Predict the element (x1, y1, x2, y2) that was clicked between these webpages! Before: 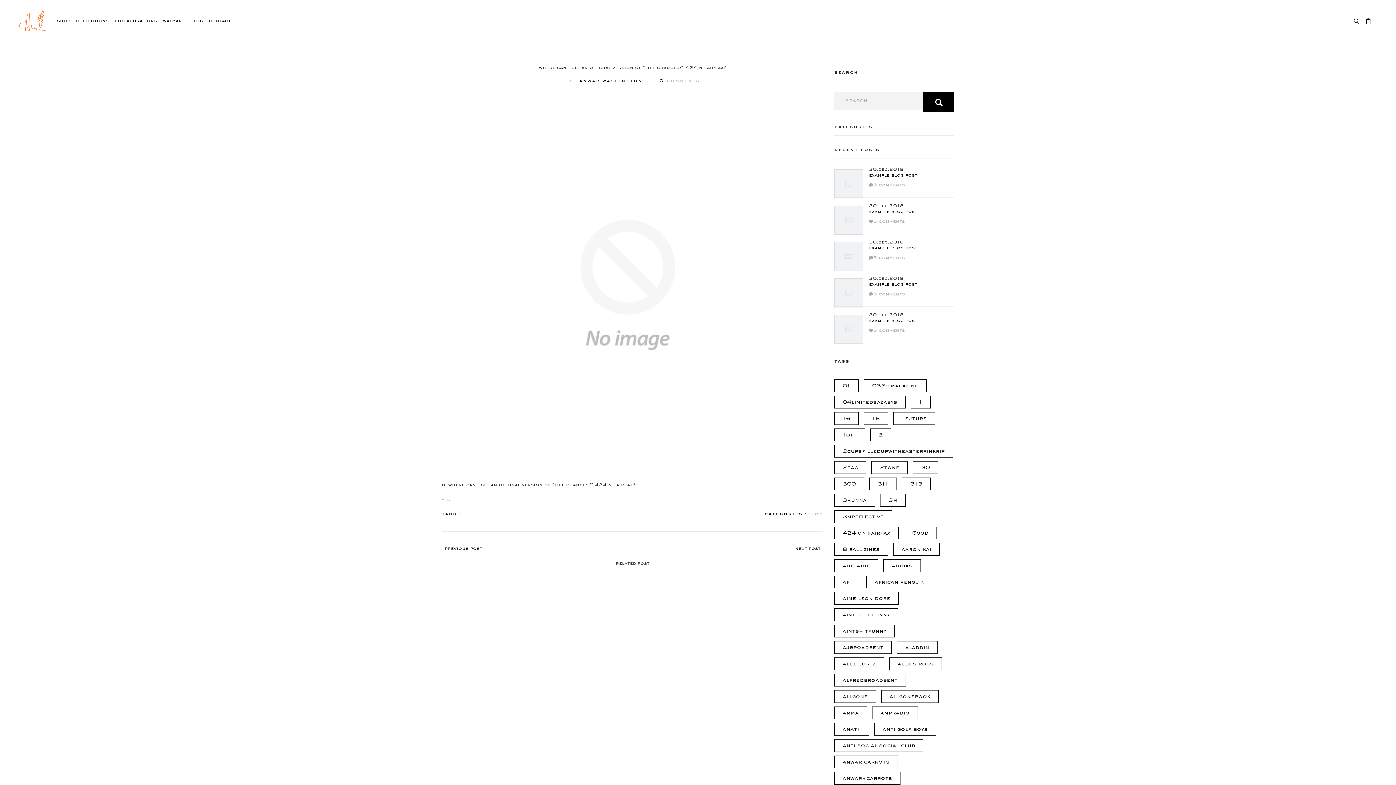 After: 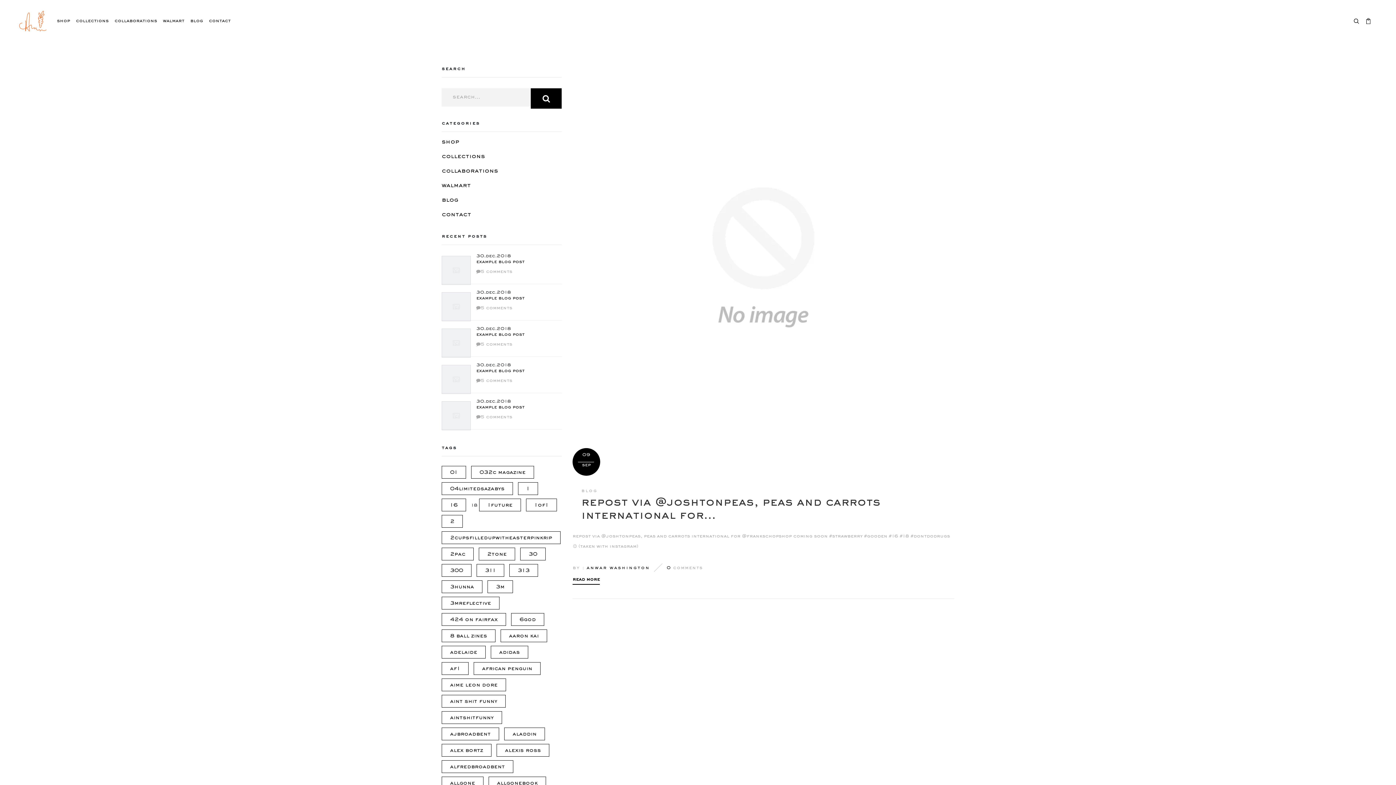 Action: bbox: (864, 412, 888, 425) label: 18